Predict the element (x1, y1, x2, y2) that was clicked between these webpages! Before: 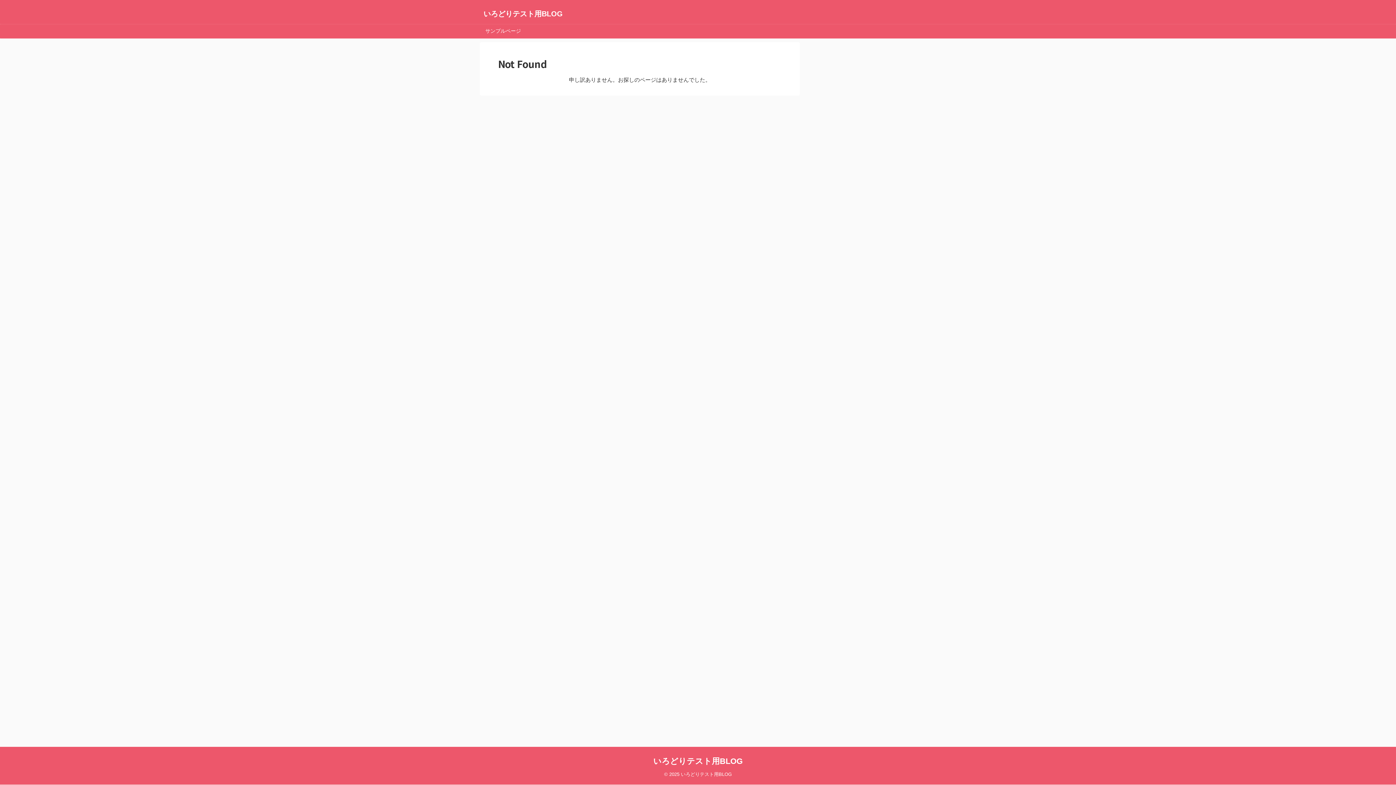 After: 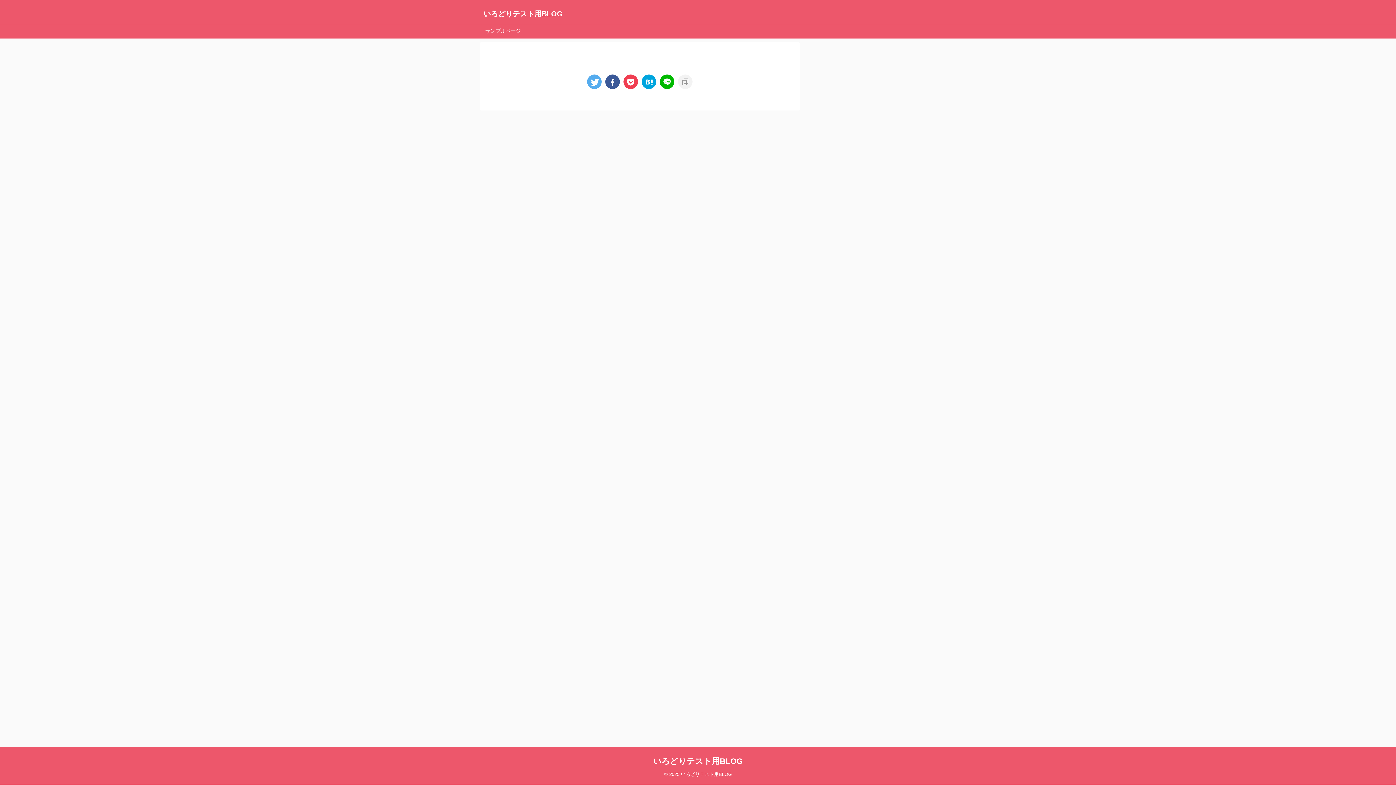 Action: label: いろどりテスト用BLOG bbox: (483, 9, 562, 17)